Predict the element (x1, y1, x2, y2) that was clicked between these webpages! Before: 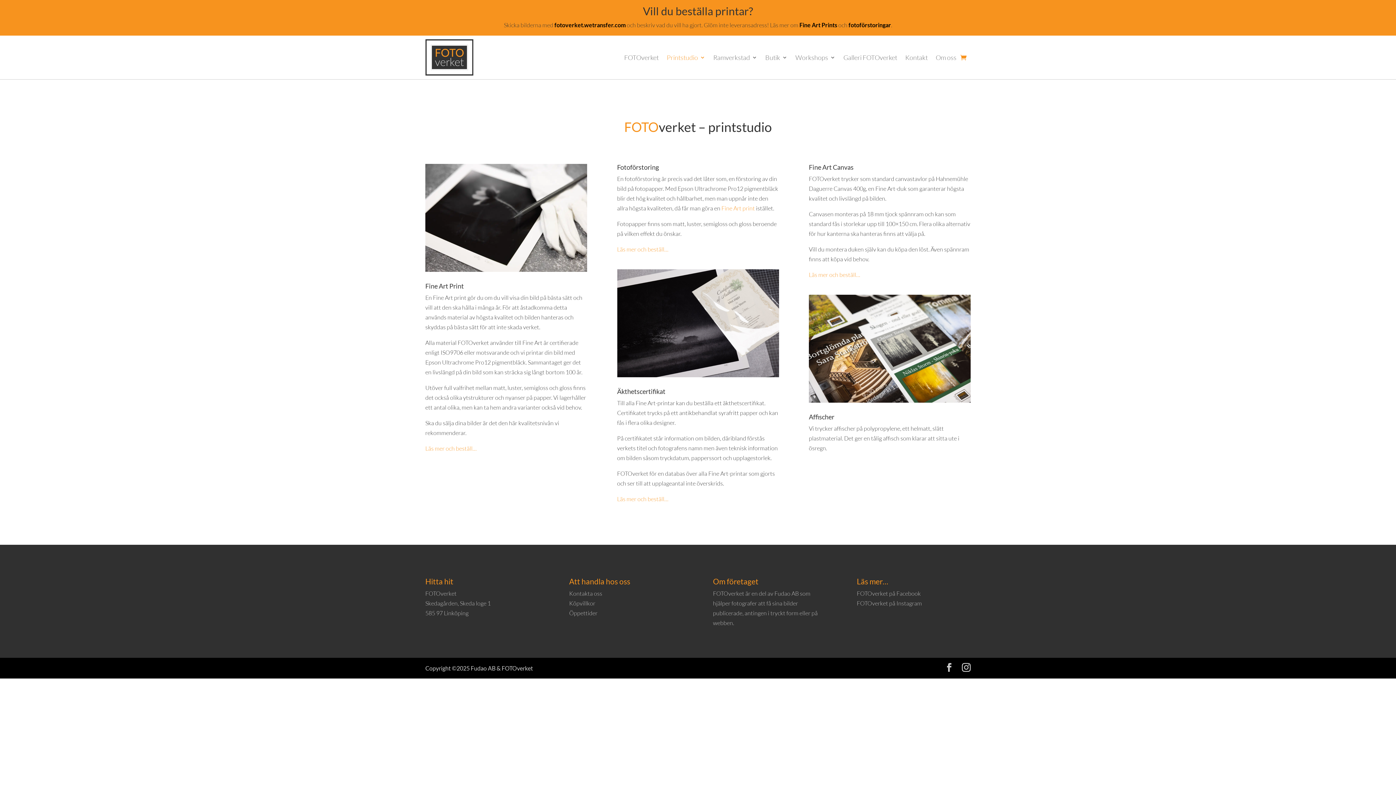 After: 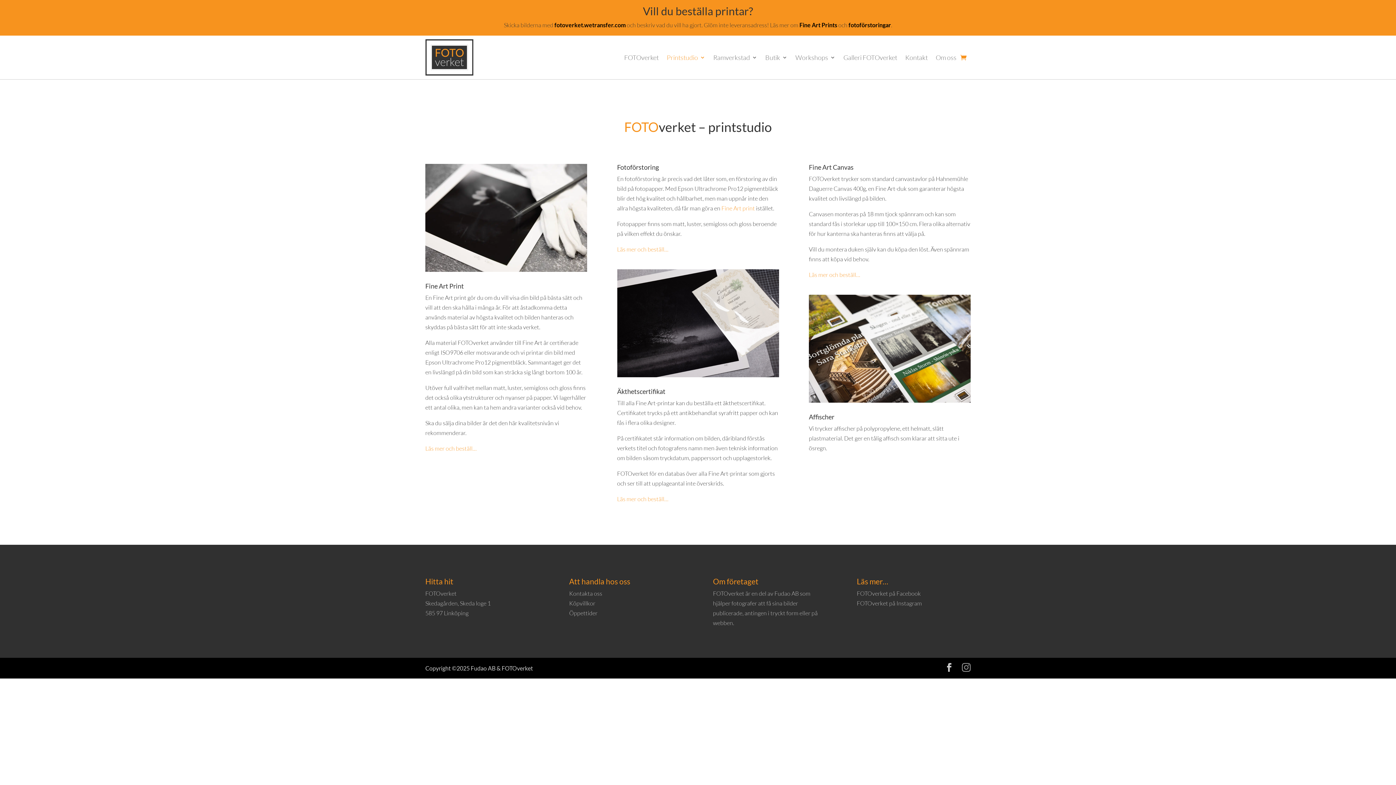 Action: bbox: (962, 663, 970, 673)